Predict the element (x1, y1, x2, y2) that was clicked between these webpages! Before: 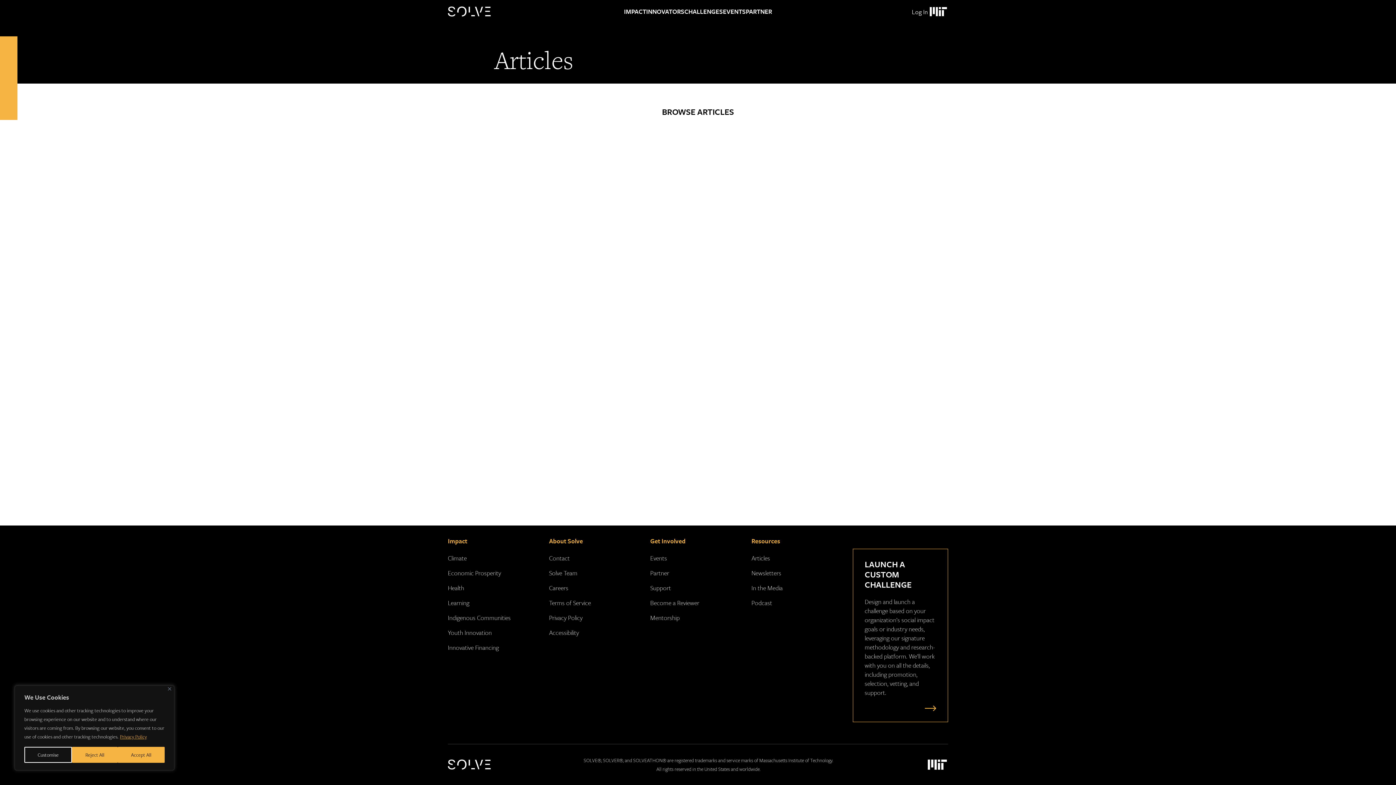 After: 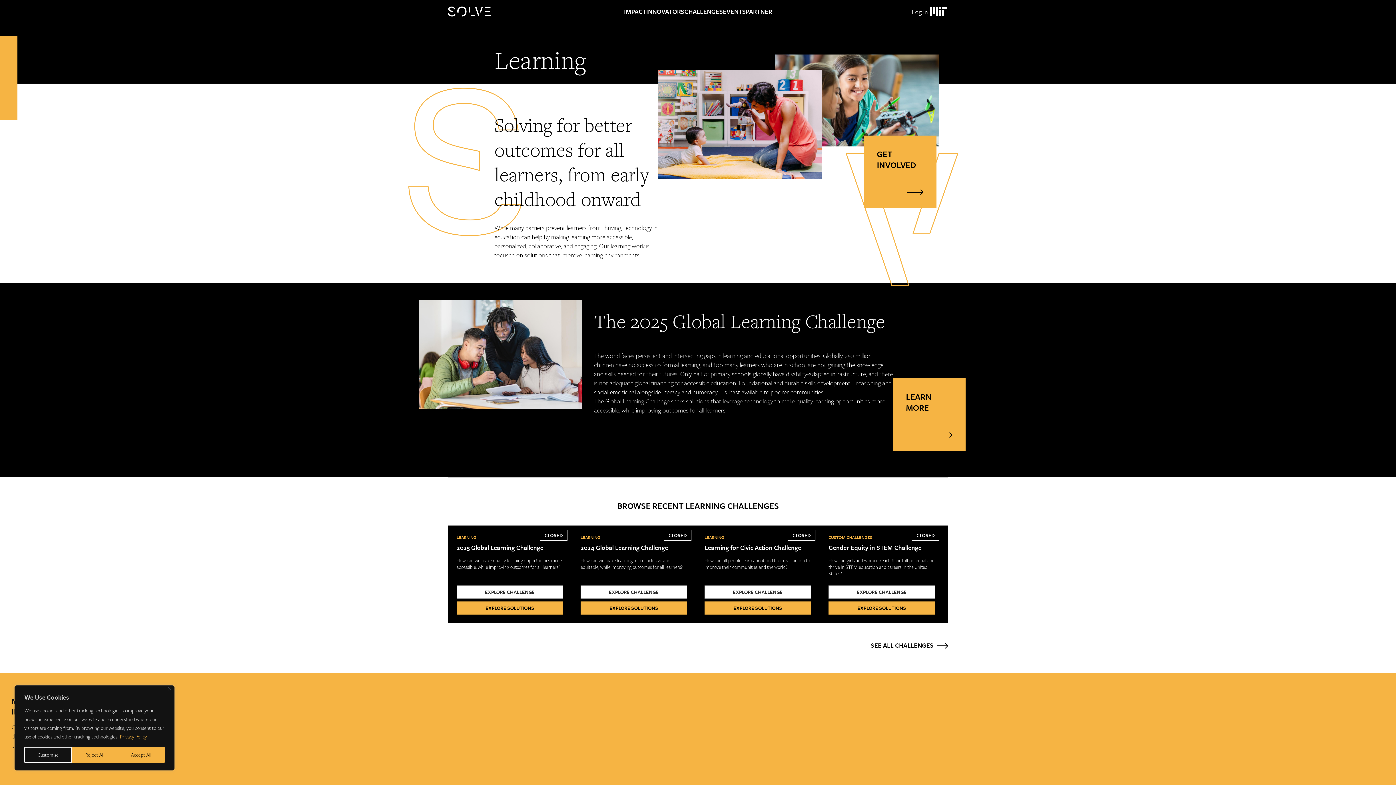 Action: bbox: (448, 598, 469, 607) label: Learning